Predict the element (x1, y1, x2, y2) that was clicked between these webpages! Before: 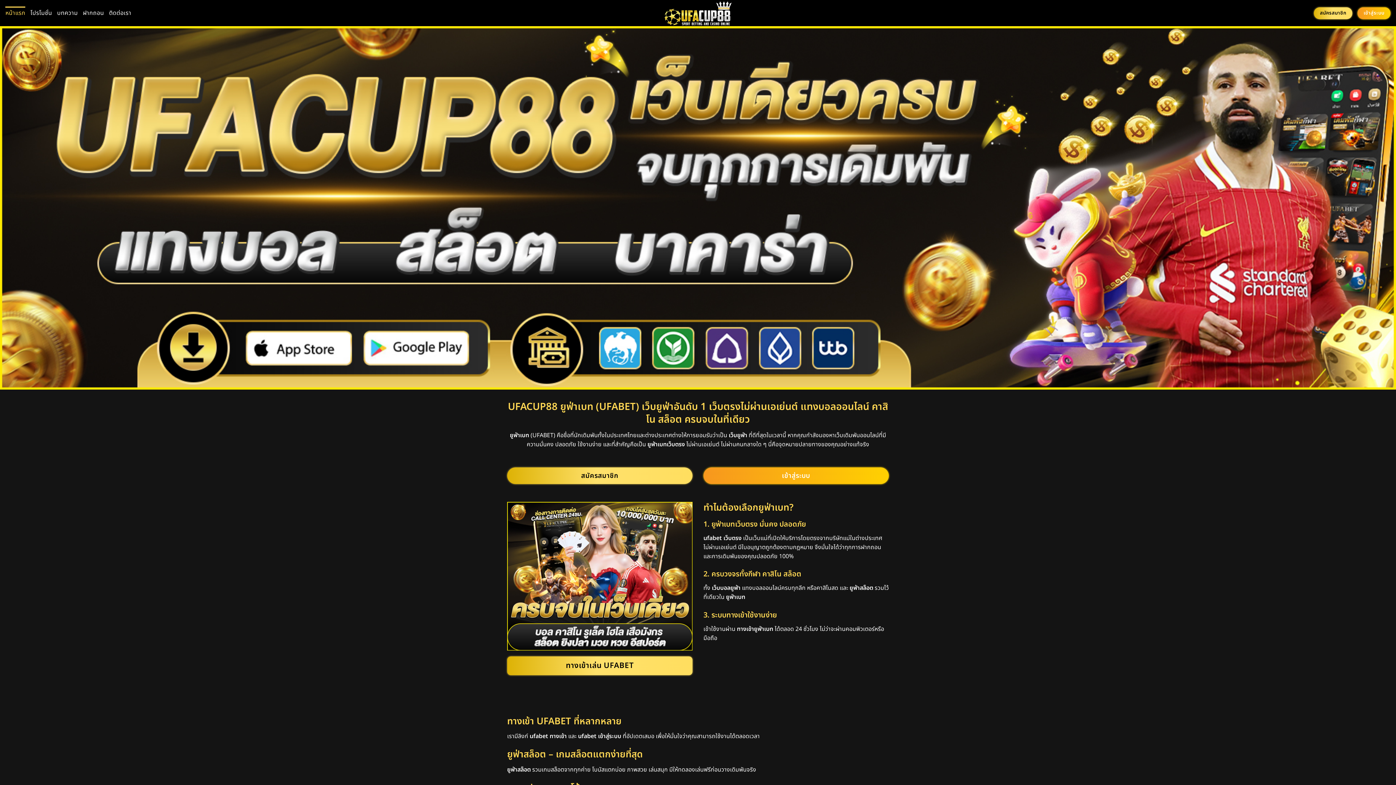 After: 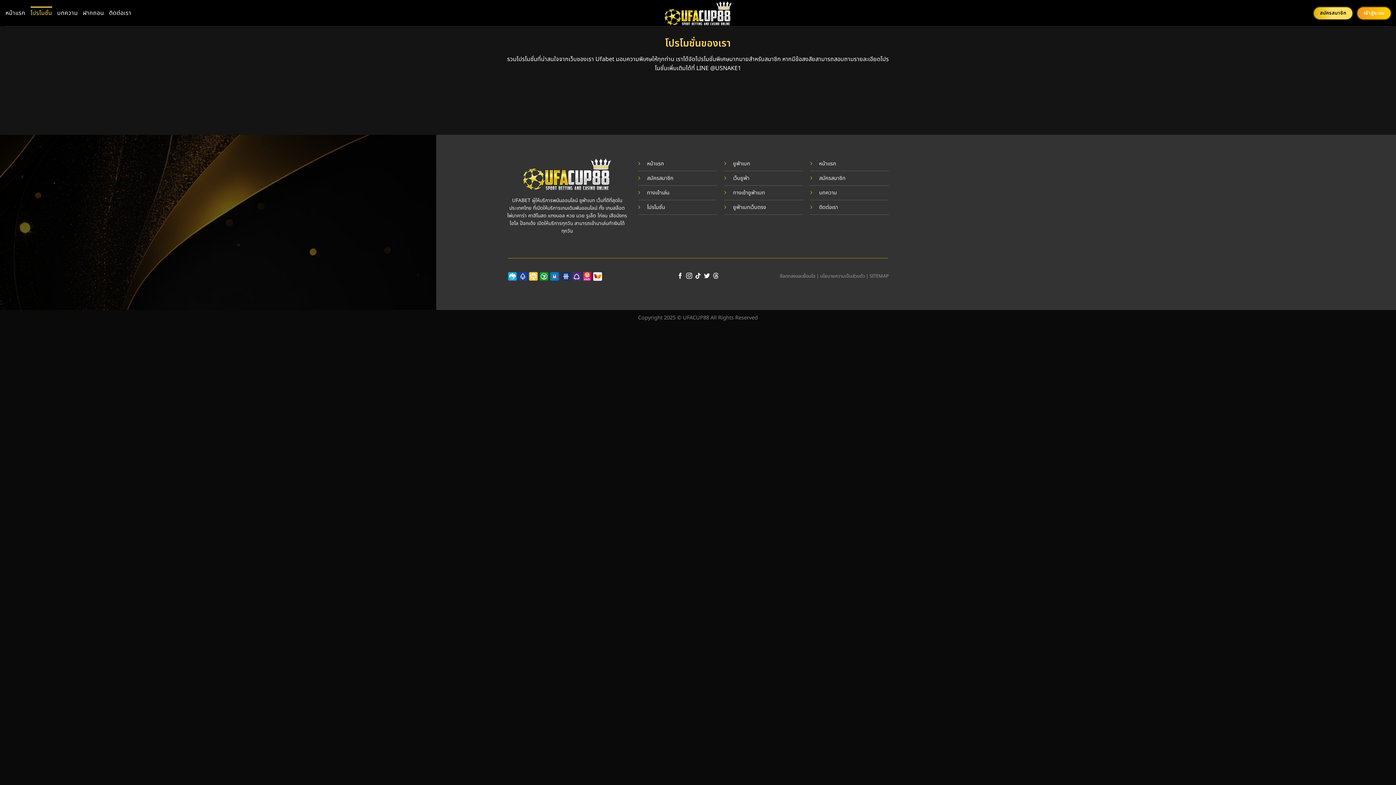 Action: label: โปรโมชั่น bbox: (30, 6, 52, 19)